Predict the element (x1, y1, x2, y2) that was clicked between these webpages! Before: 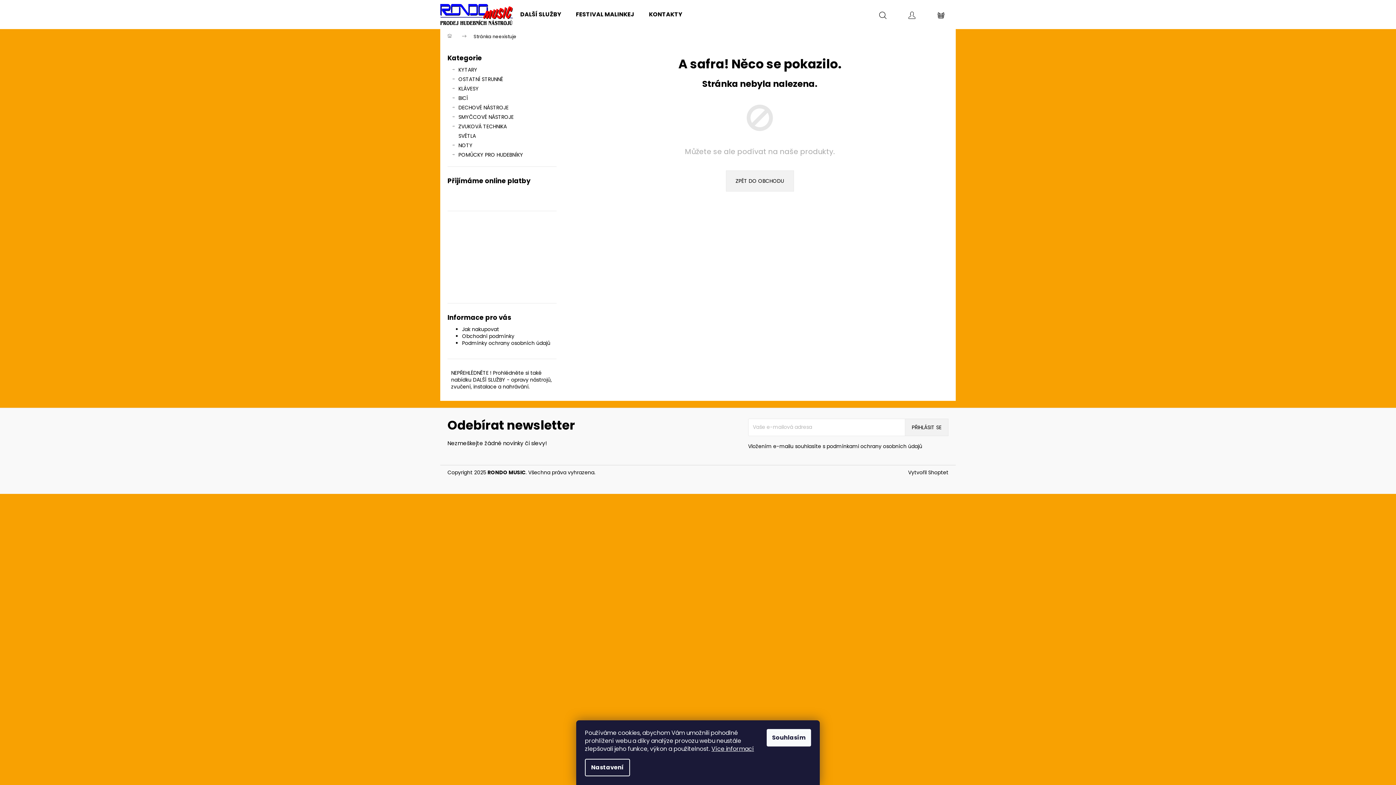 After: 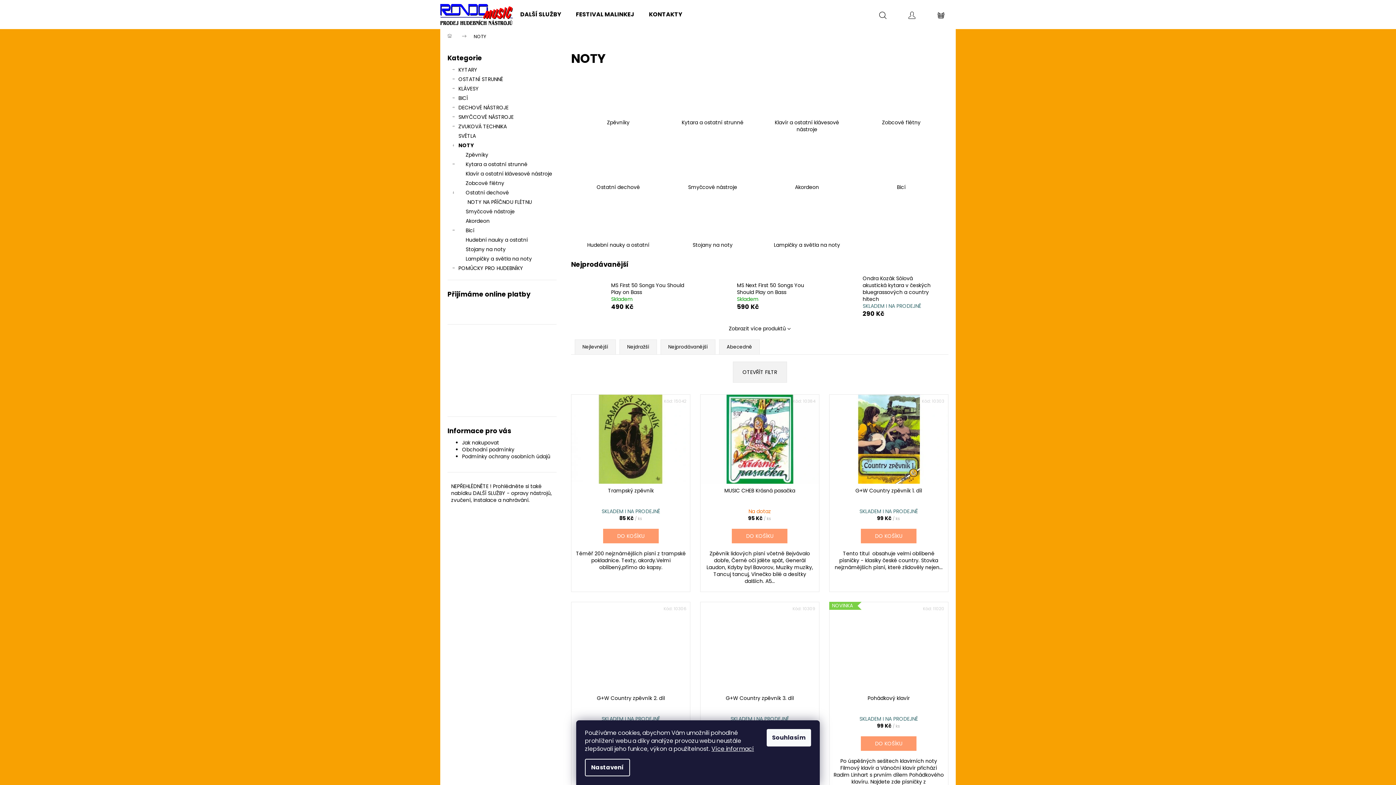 Action: label: NOTY
  bbox: (447, 140, 556, 150)